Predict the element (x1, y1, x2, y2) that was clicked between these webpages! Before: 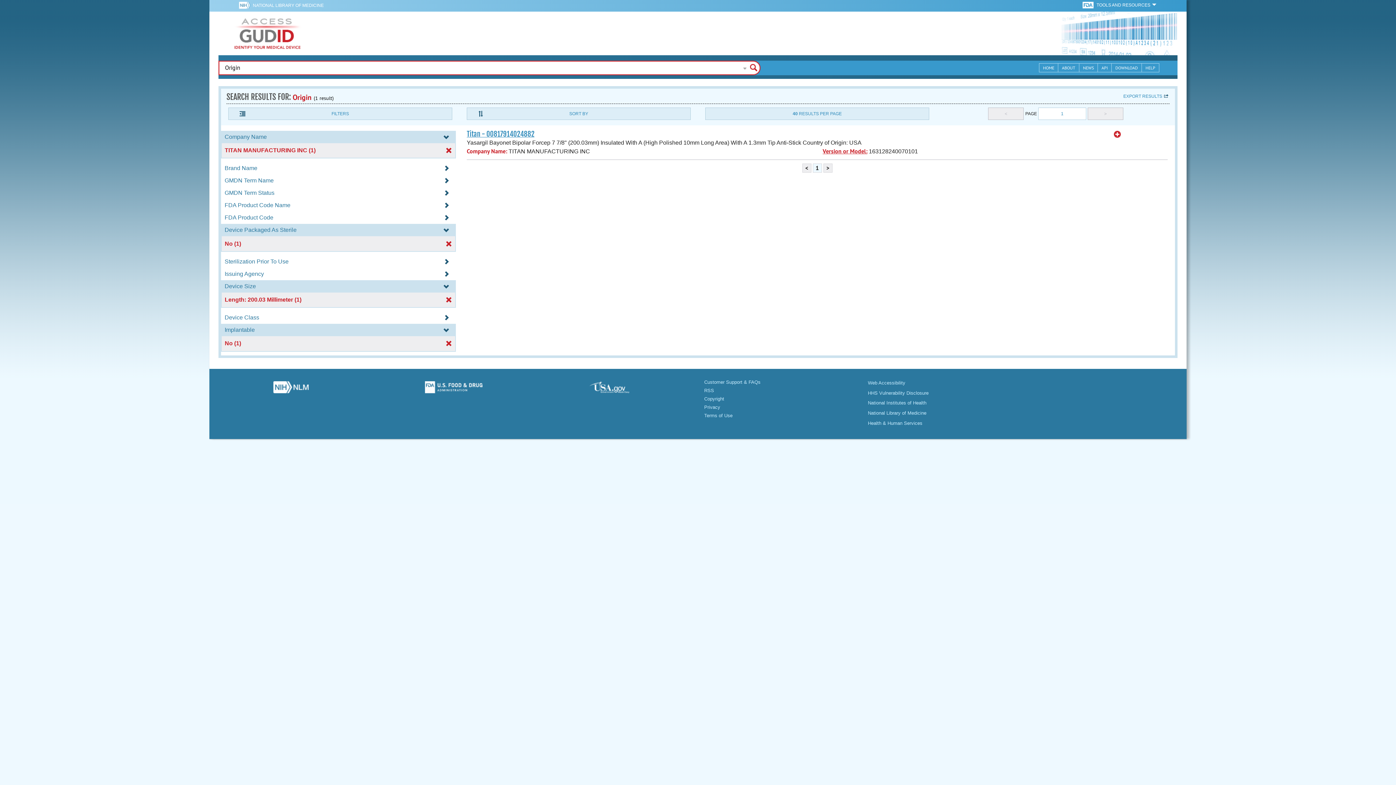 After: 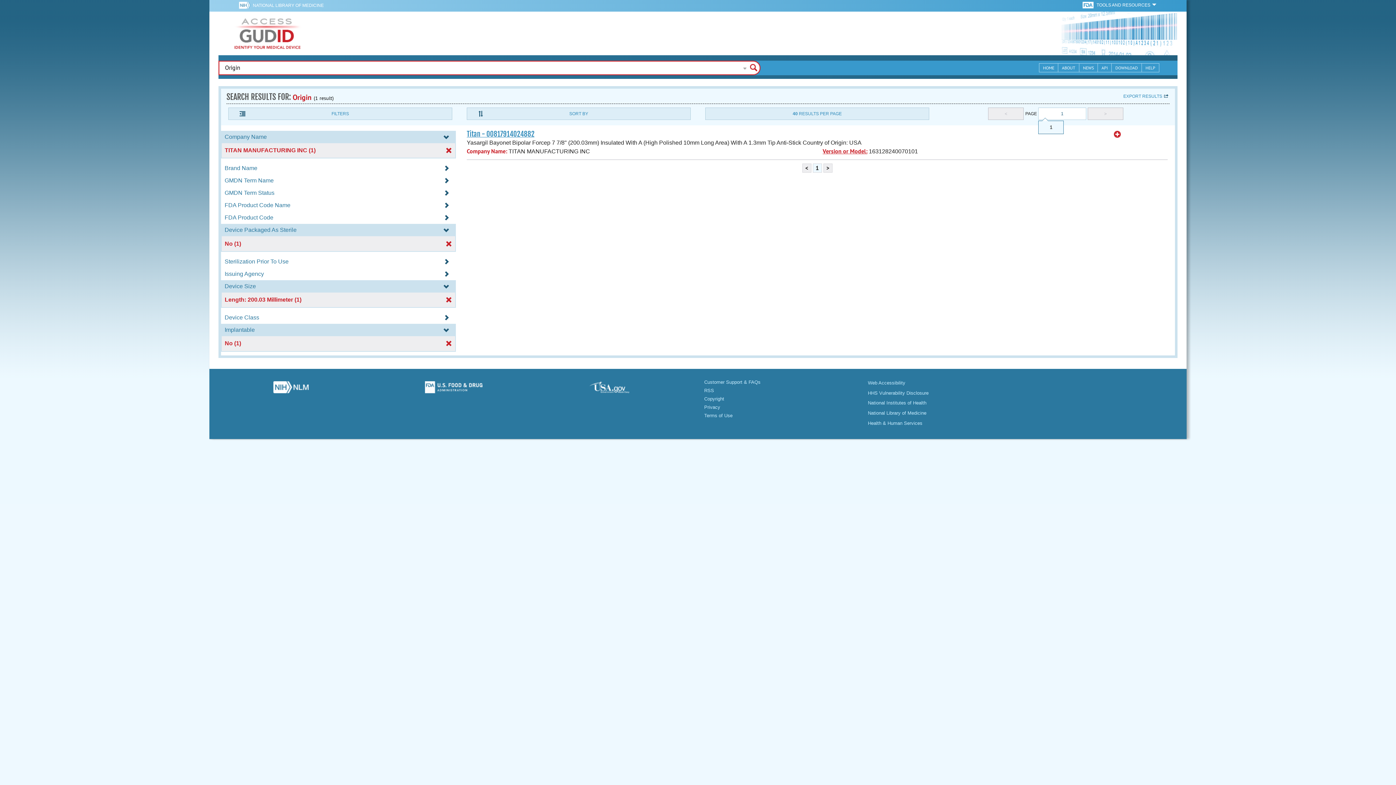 Action: bbox: (1038, 107, 1086, 120) label: 1